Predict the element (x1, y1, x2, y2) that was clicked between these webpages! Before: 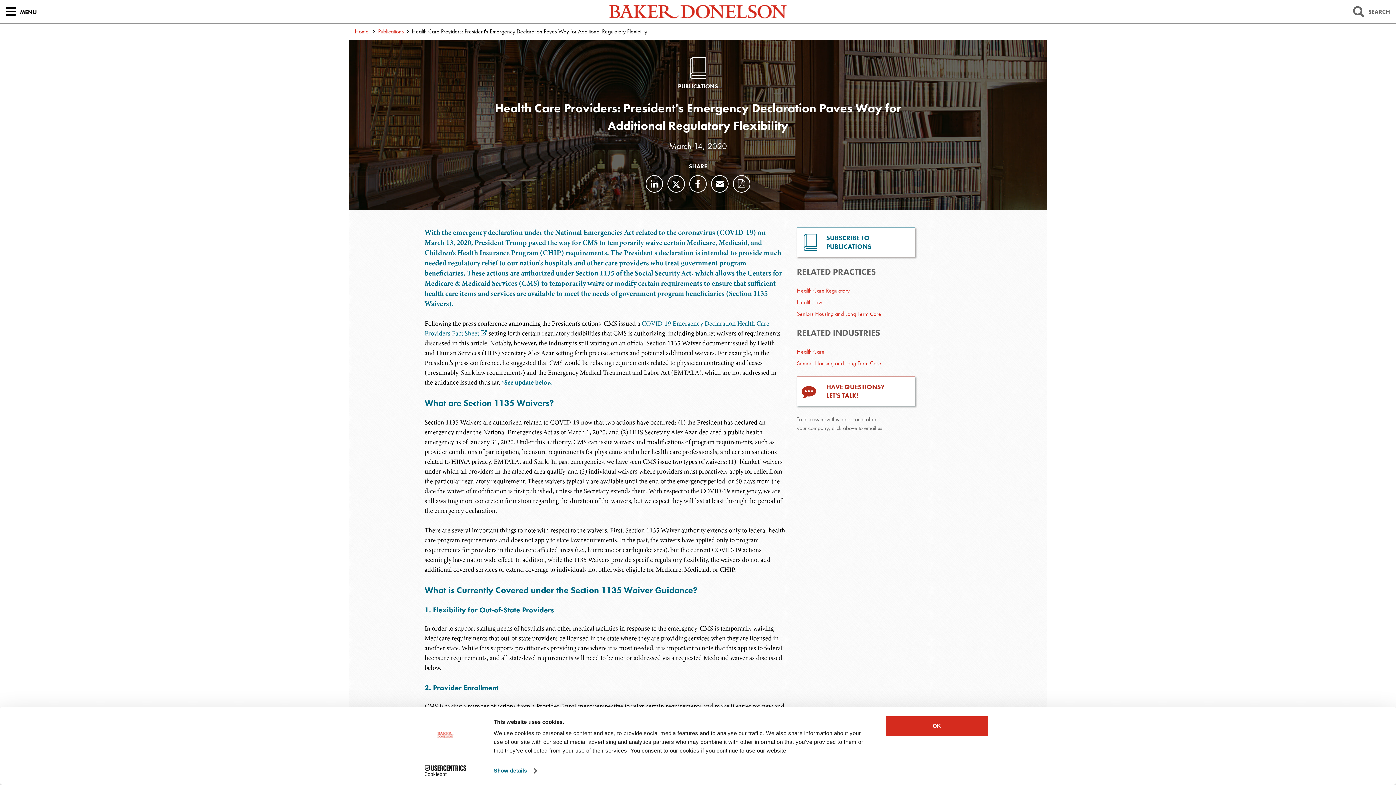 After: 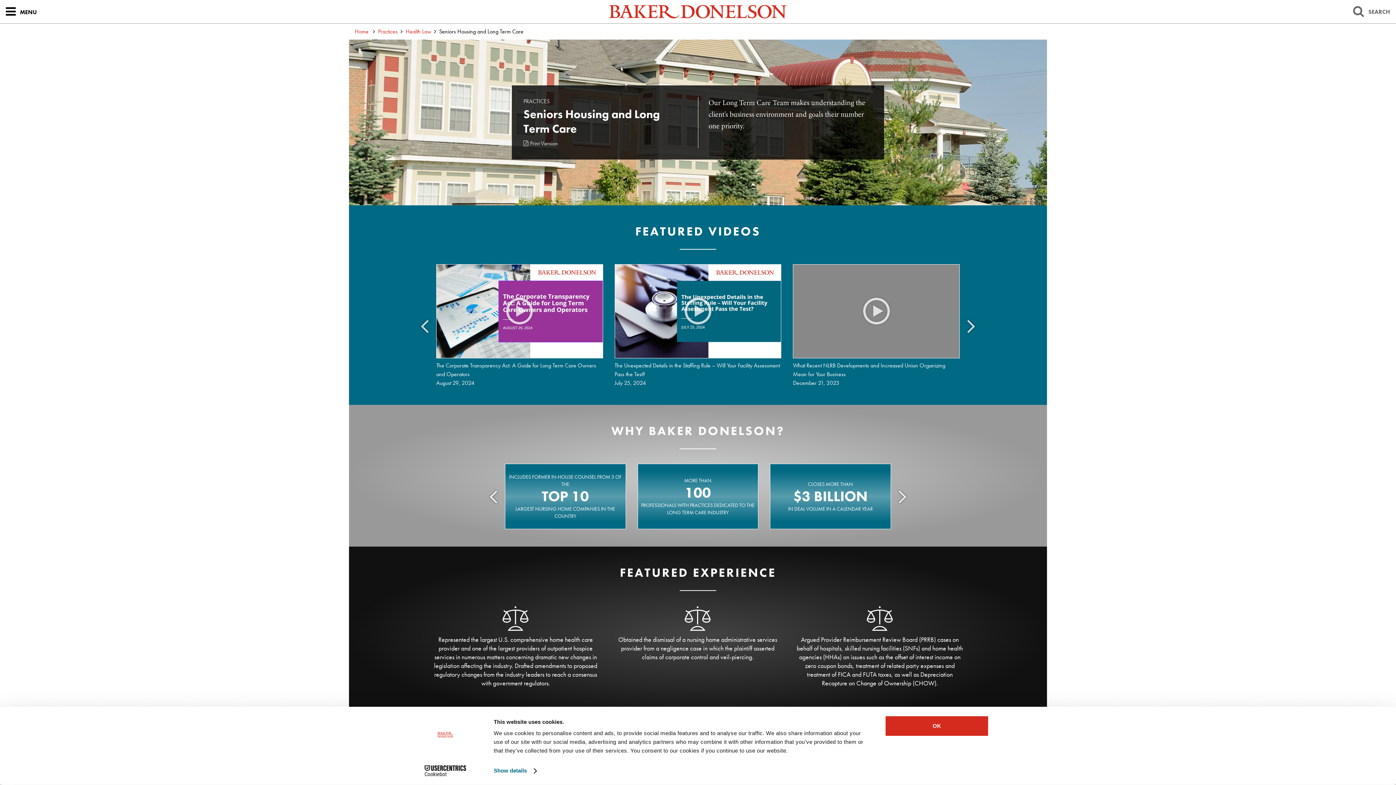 Action: bbox: (797, 310, 881, 317) label: Seniors Housing and Long Term Care